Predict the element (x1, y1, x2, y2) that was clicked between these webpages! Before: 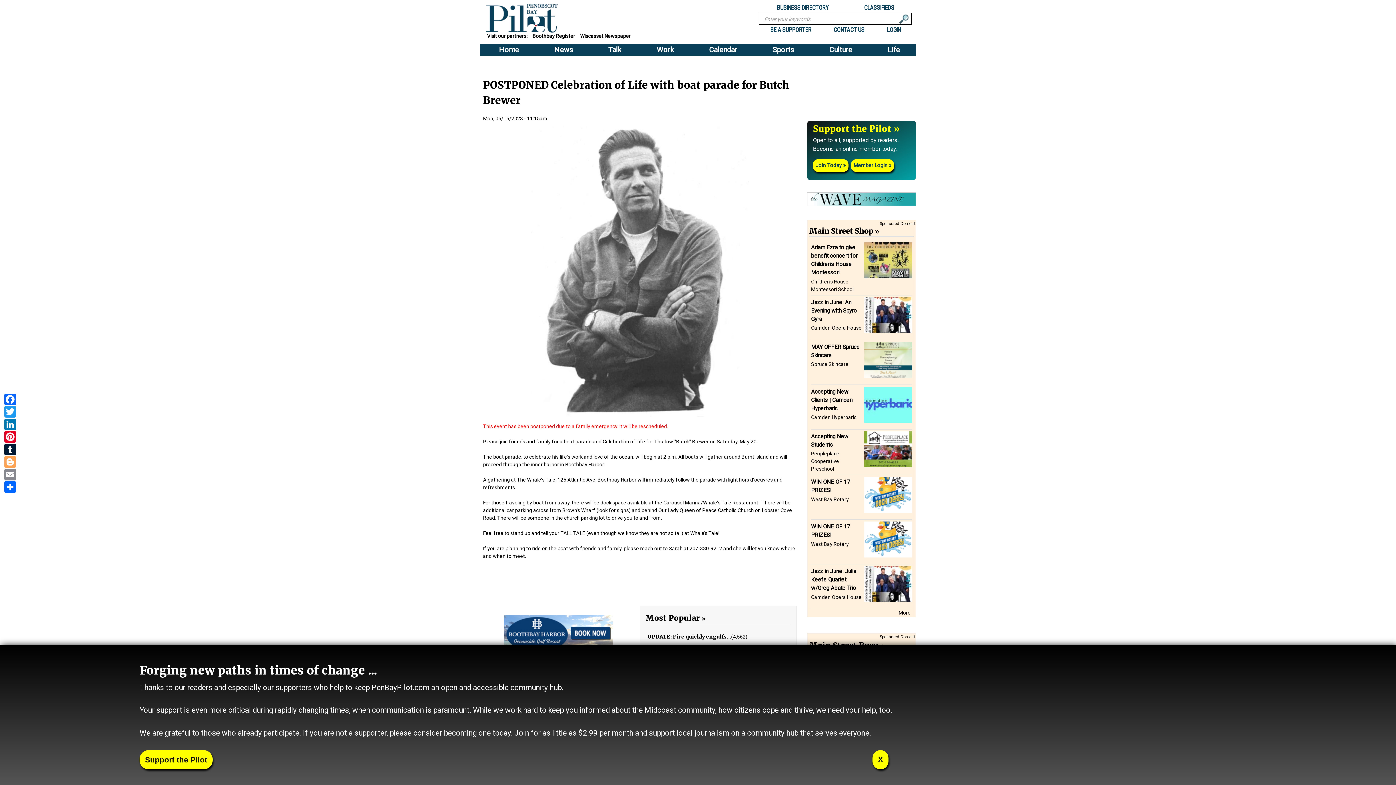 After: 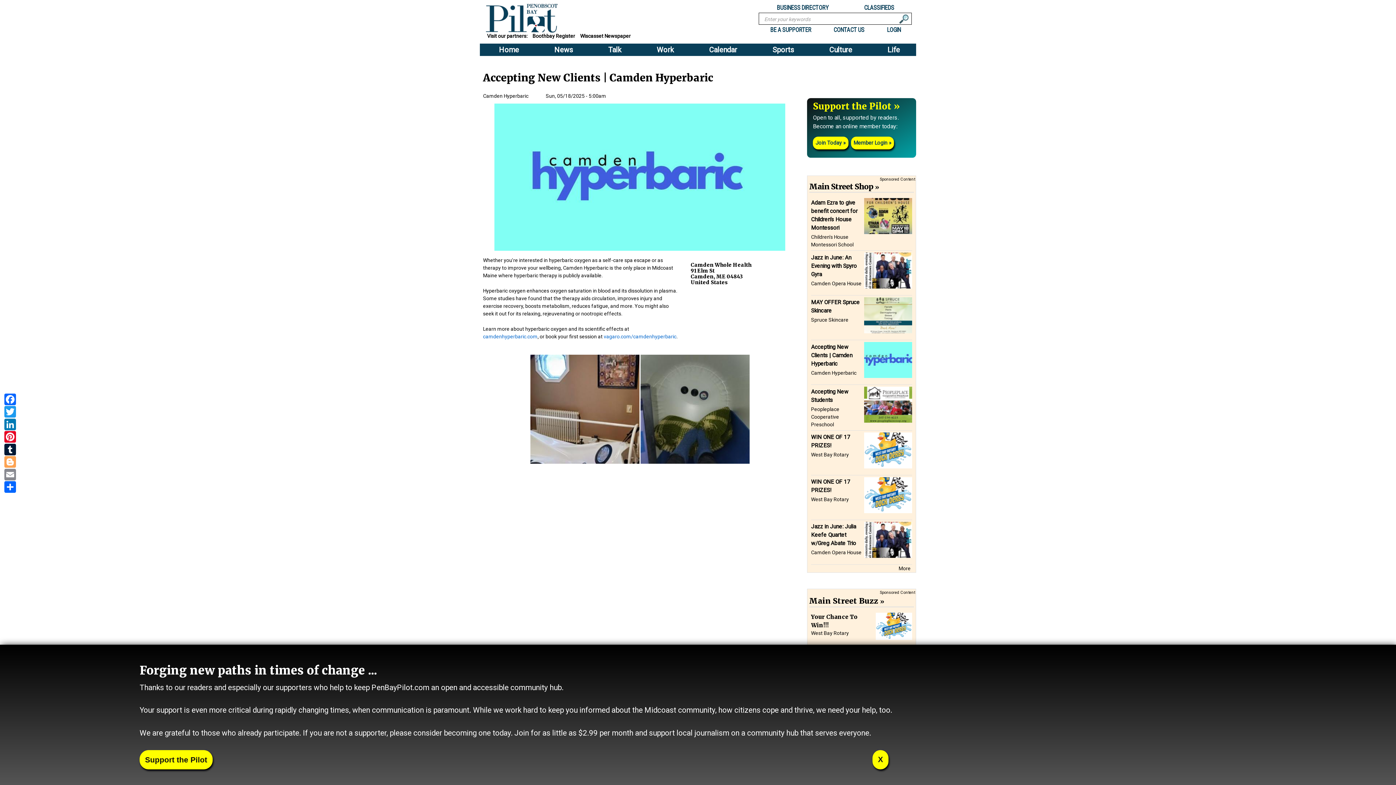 Action: bbox: (864, 386, 912, 425)